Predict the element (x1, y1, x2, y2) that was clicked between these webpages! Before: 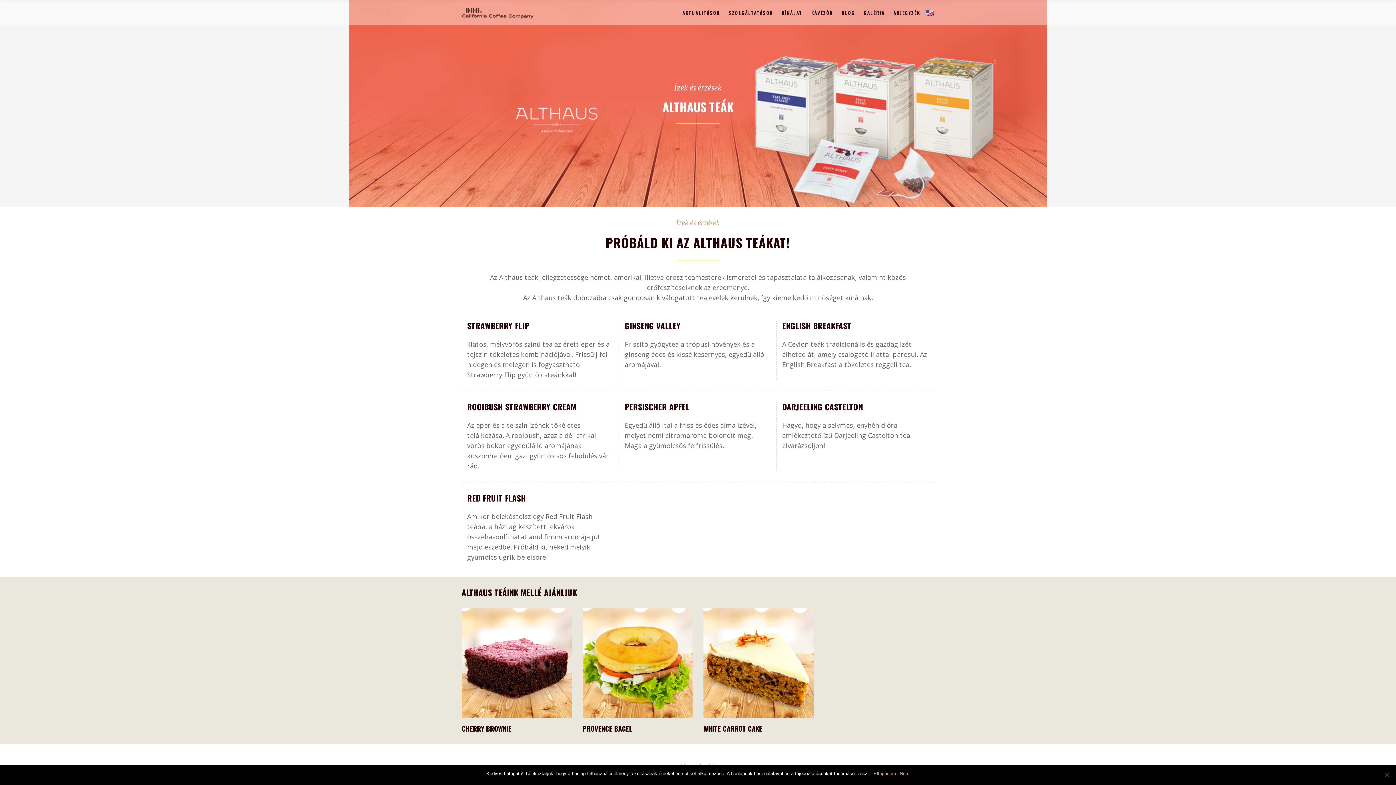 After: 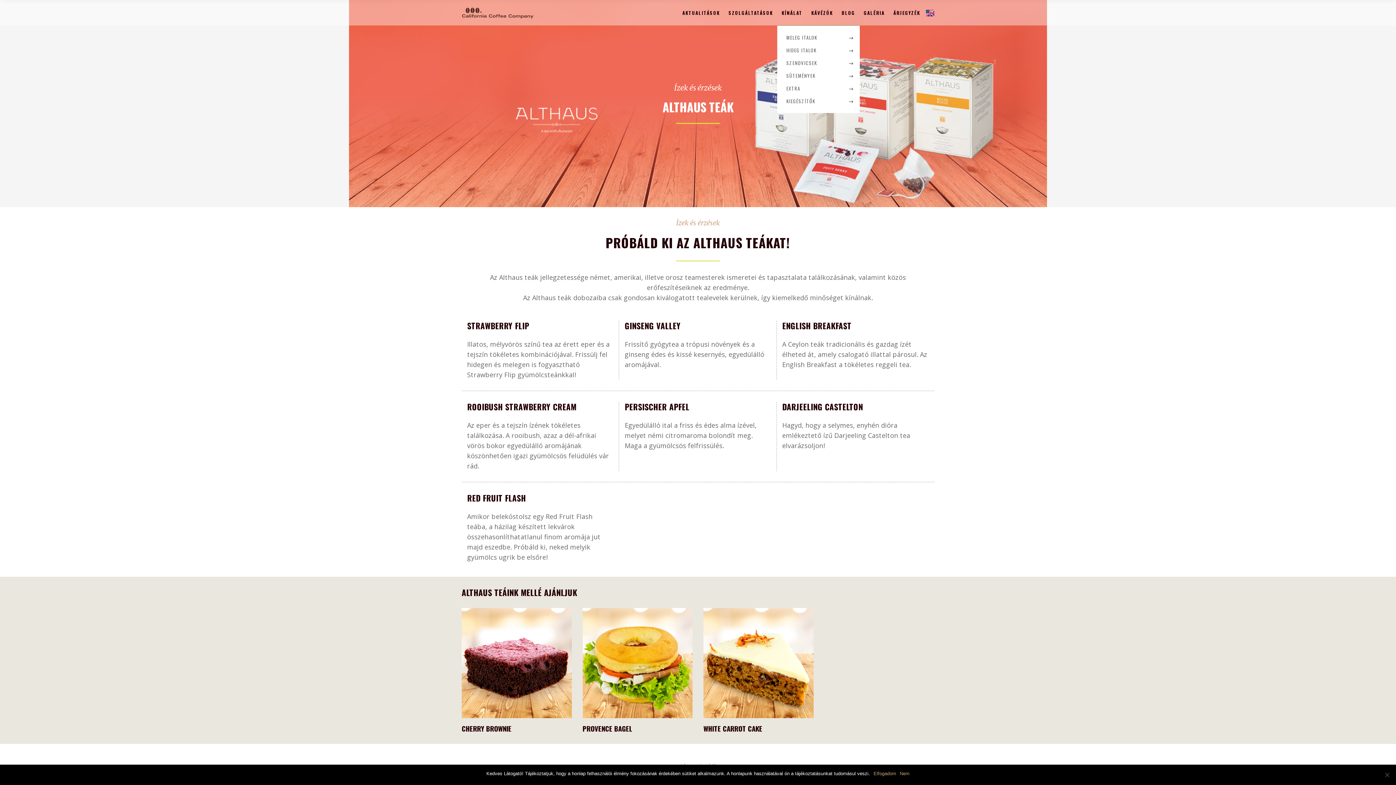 Action: bbox: (777, 0, 807, 25) label: KÍNÁLAT